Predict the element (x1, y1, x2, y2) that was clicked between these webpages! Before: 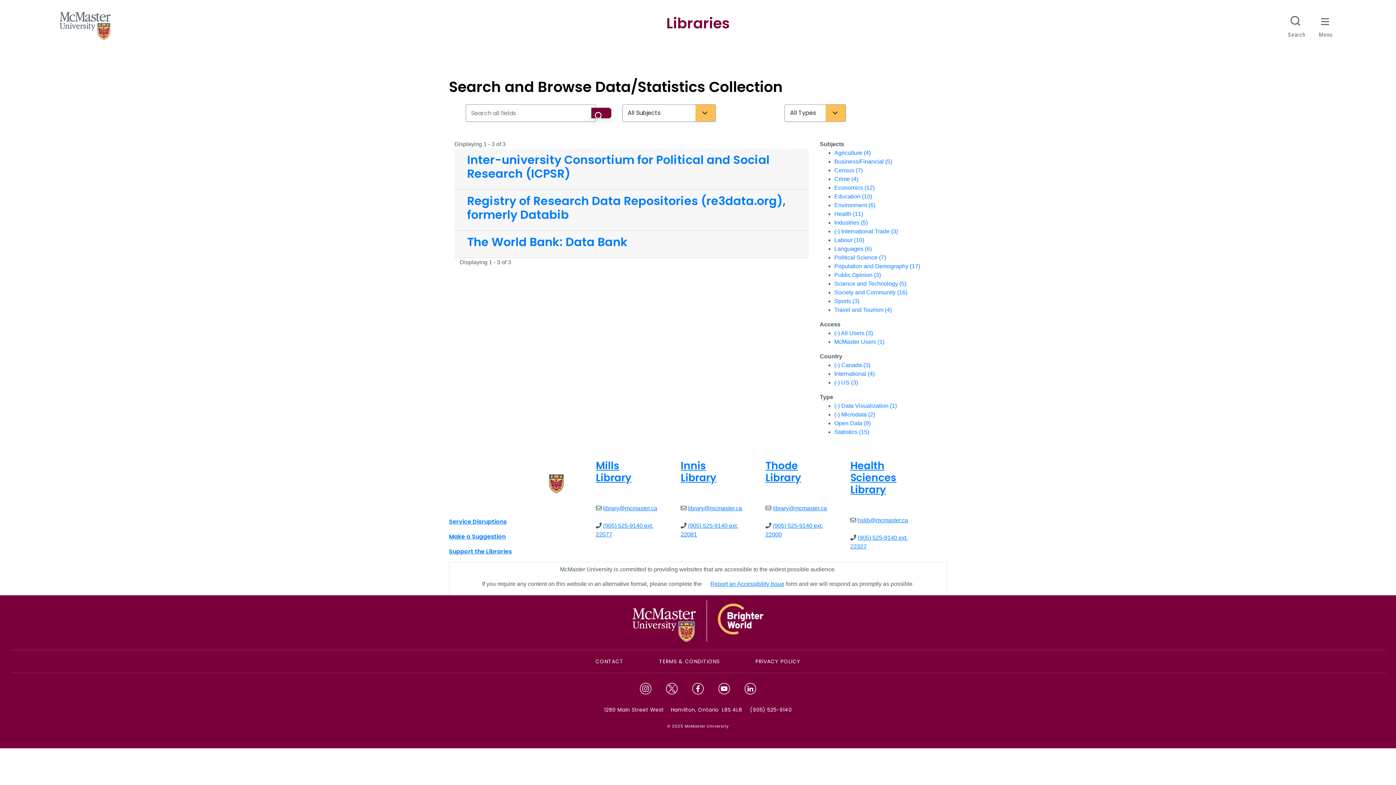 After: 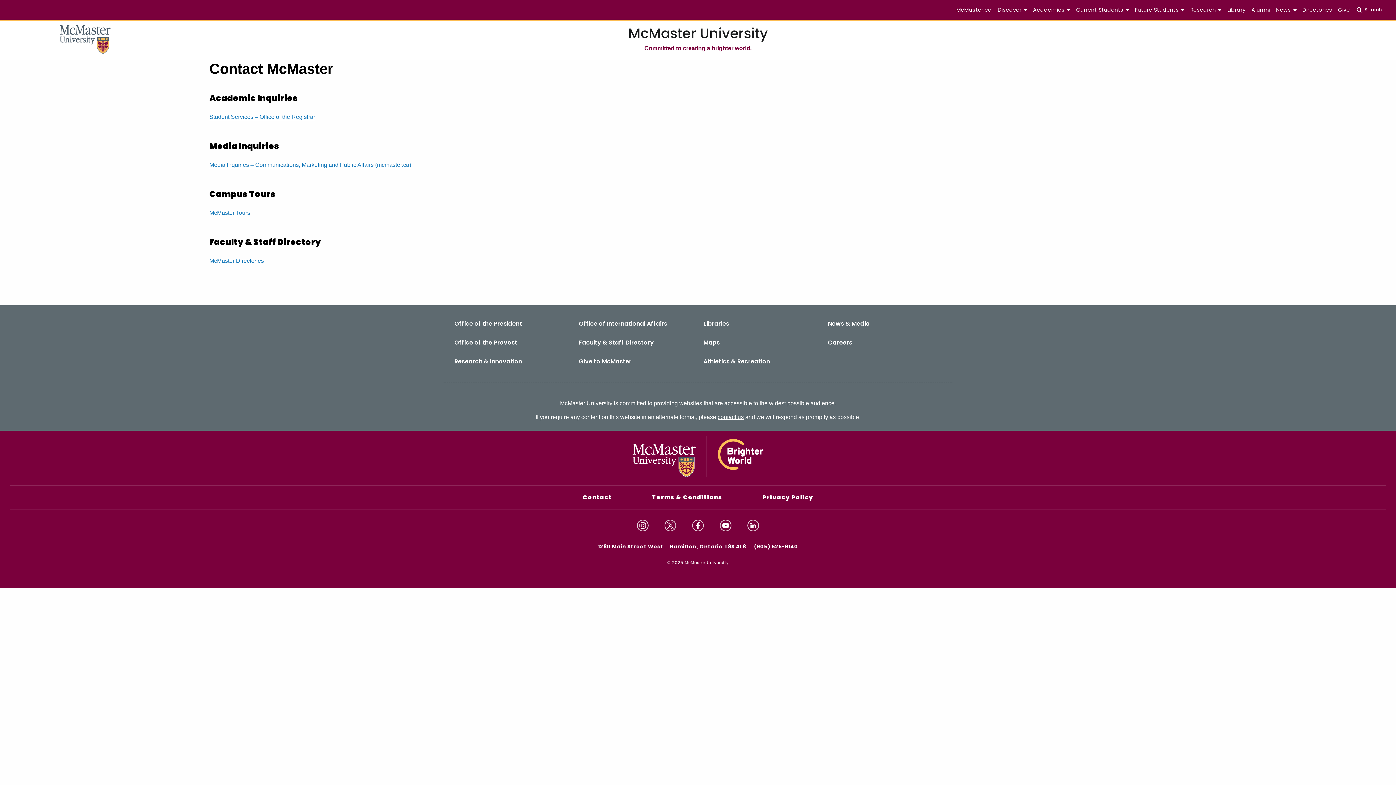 Action: label: CONTACT bbox: (580, 652, 638, 671)